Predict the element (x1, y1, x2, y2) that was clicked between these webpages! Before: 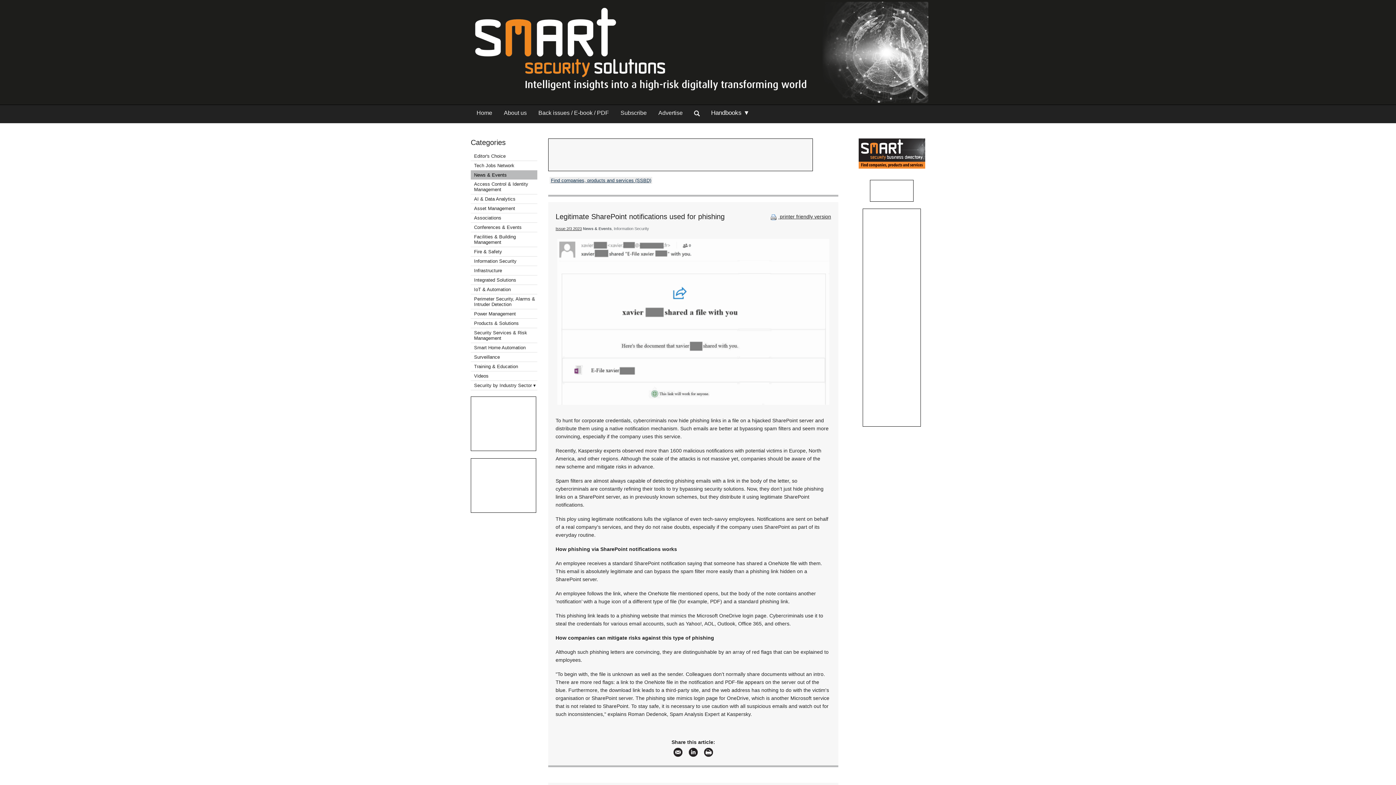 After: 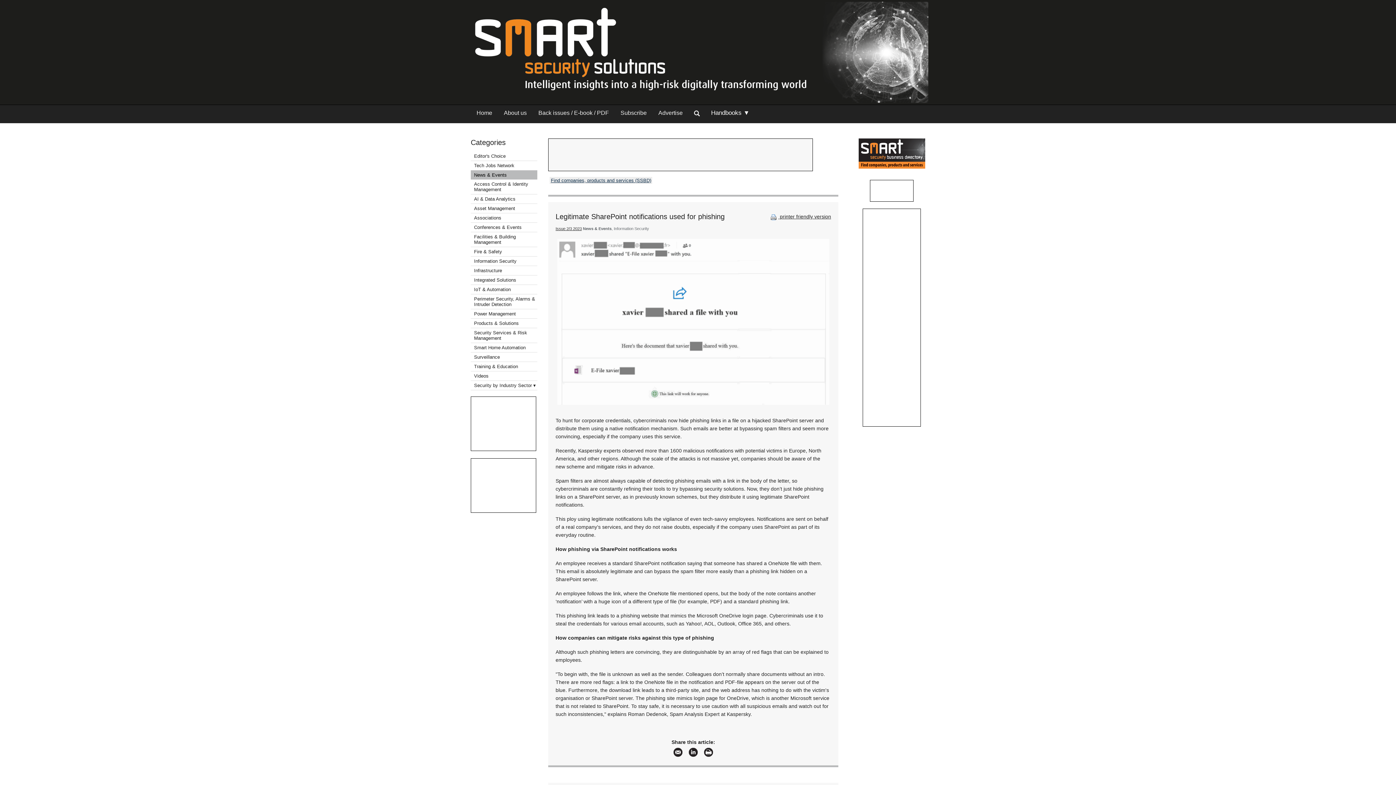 Action: bbox: (685, 749, 701, 755)